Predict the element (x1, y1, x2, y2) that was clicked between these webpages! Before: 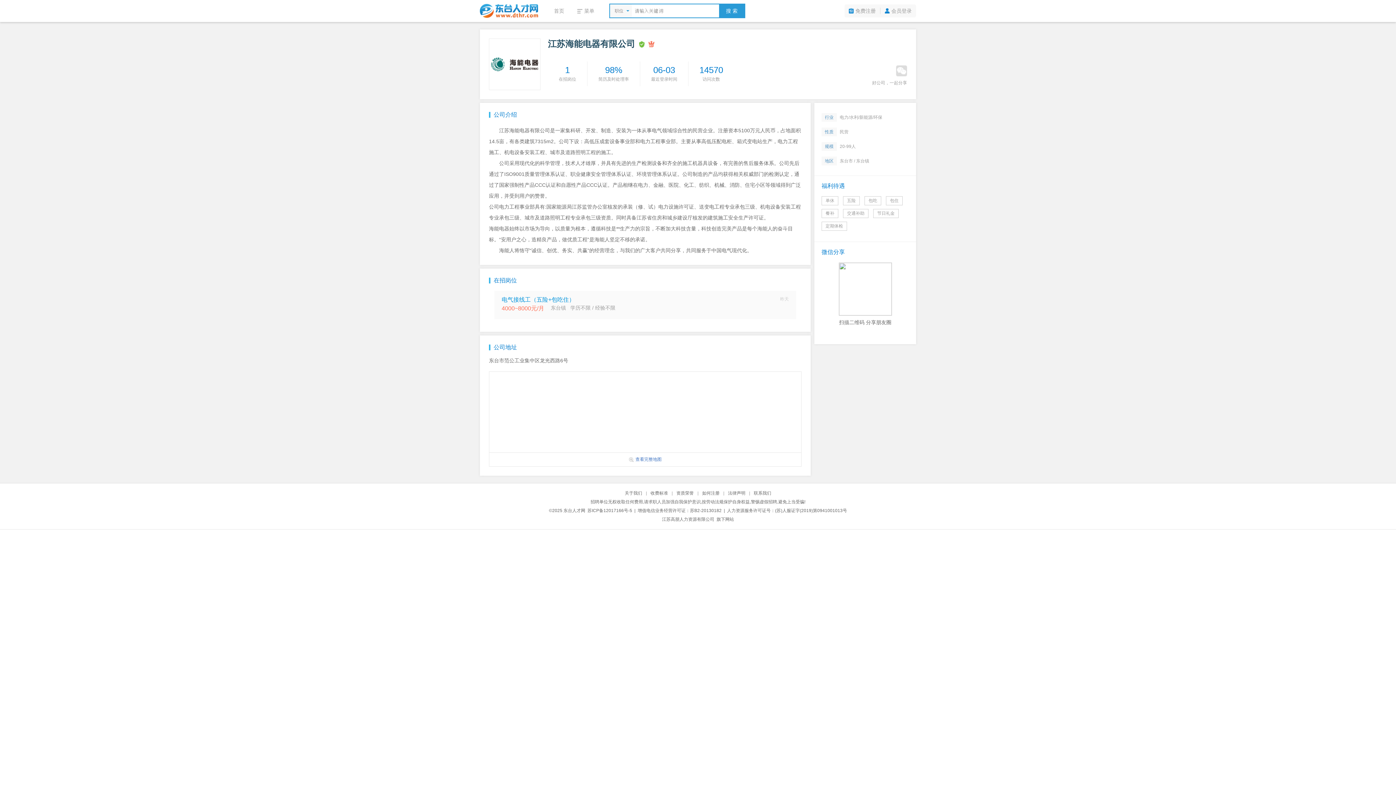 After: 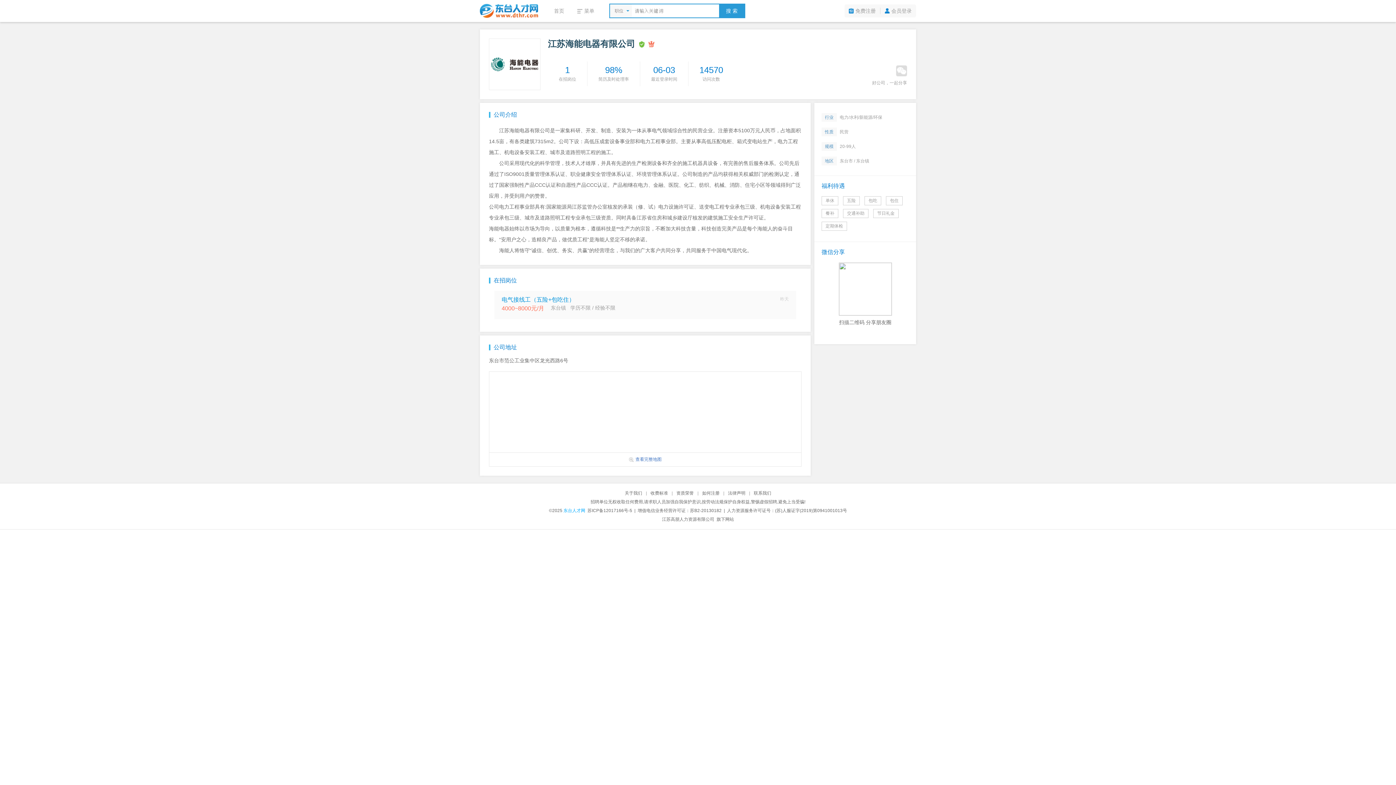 Action: label: 东台人才网 bbox: (563, 508, 585, 513)